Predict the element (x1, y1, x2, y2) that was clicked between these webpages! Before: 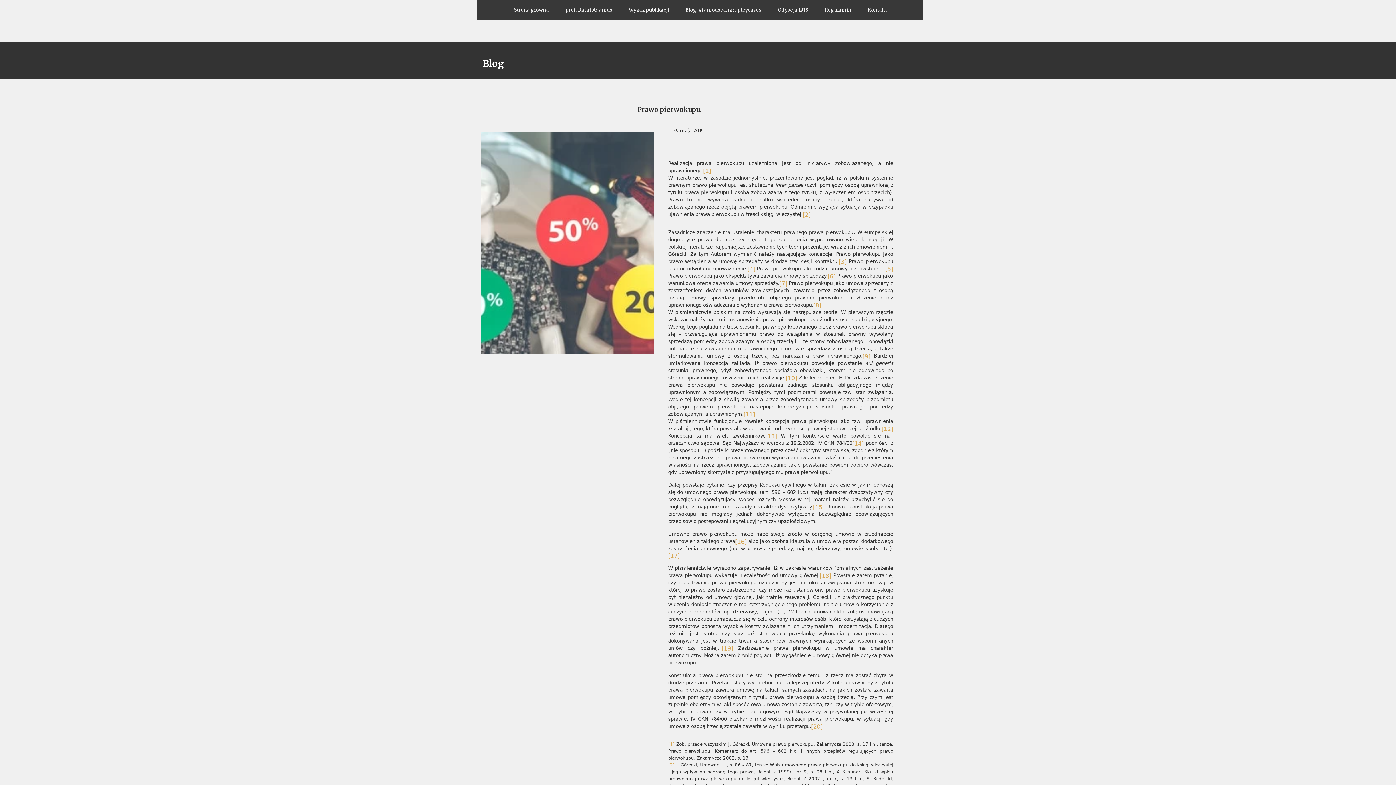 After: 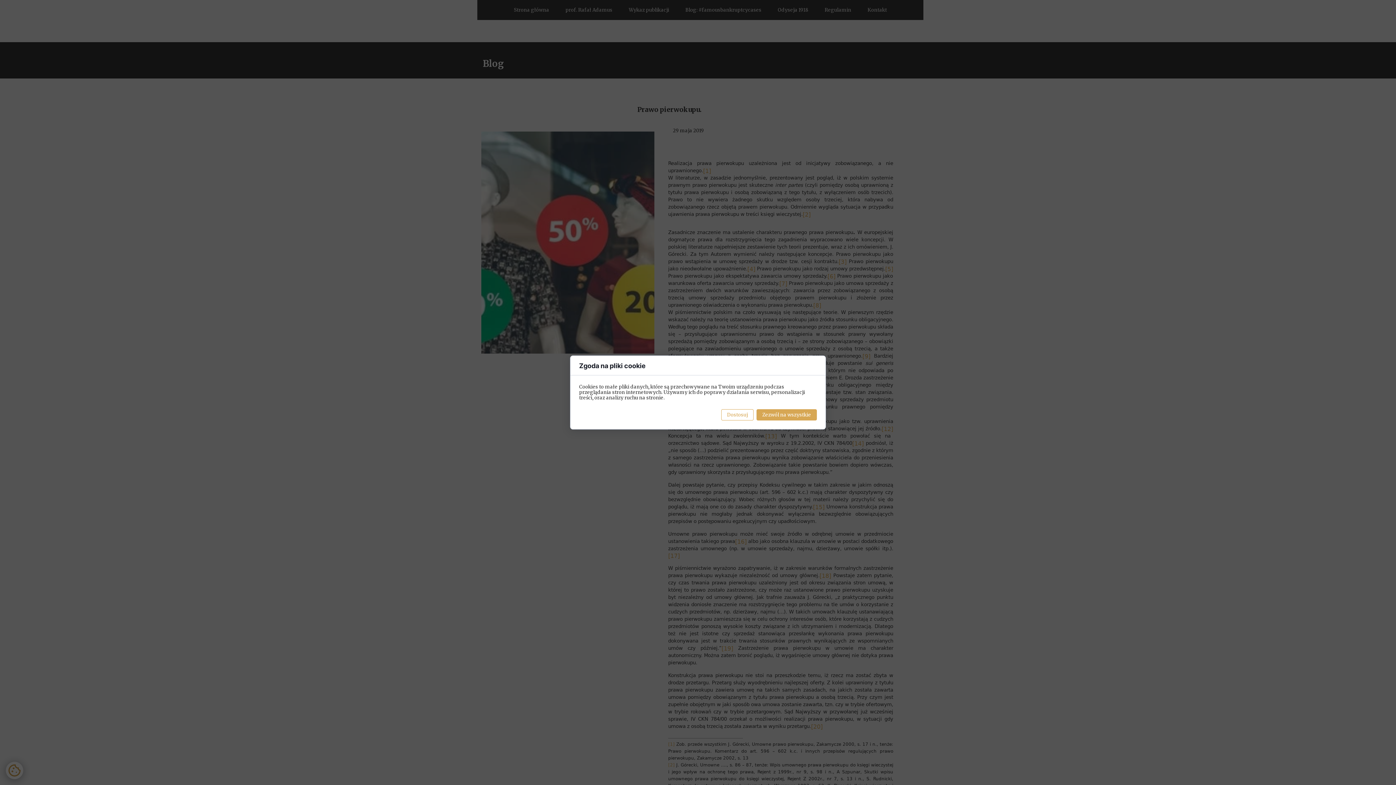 Action: label: [15] bbox: (813, 504, 824, 510)